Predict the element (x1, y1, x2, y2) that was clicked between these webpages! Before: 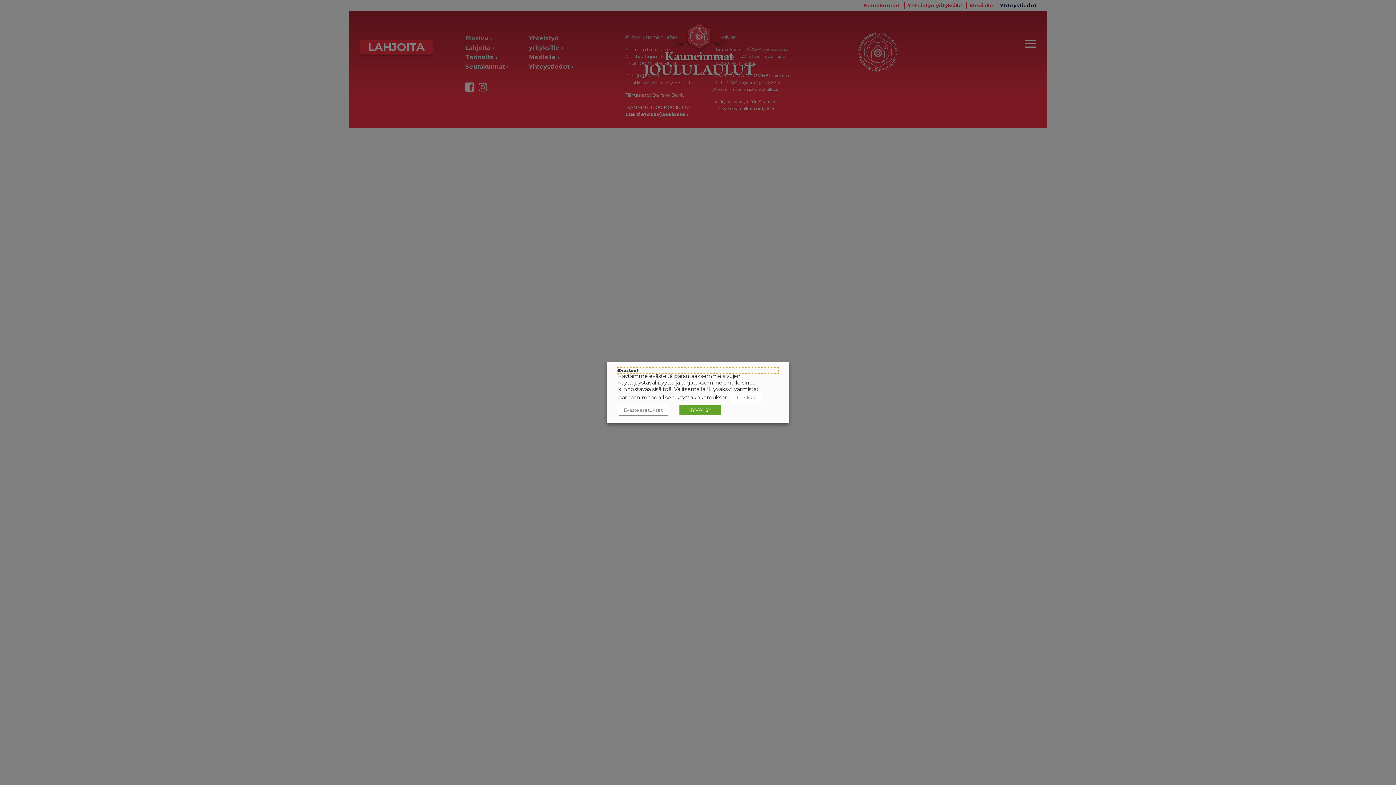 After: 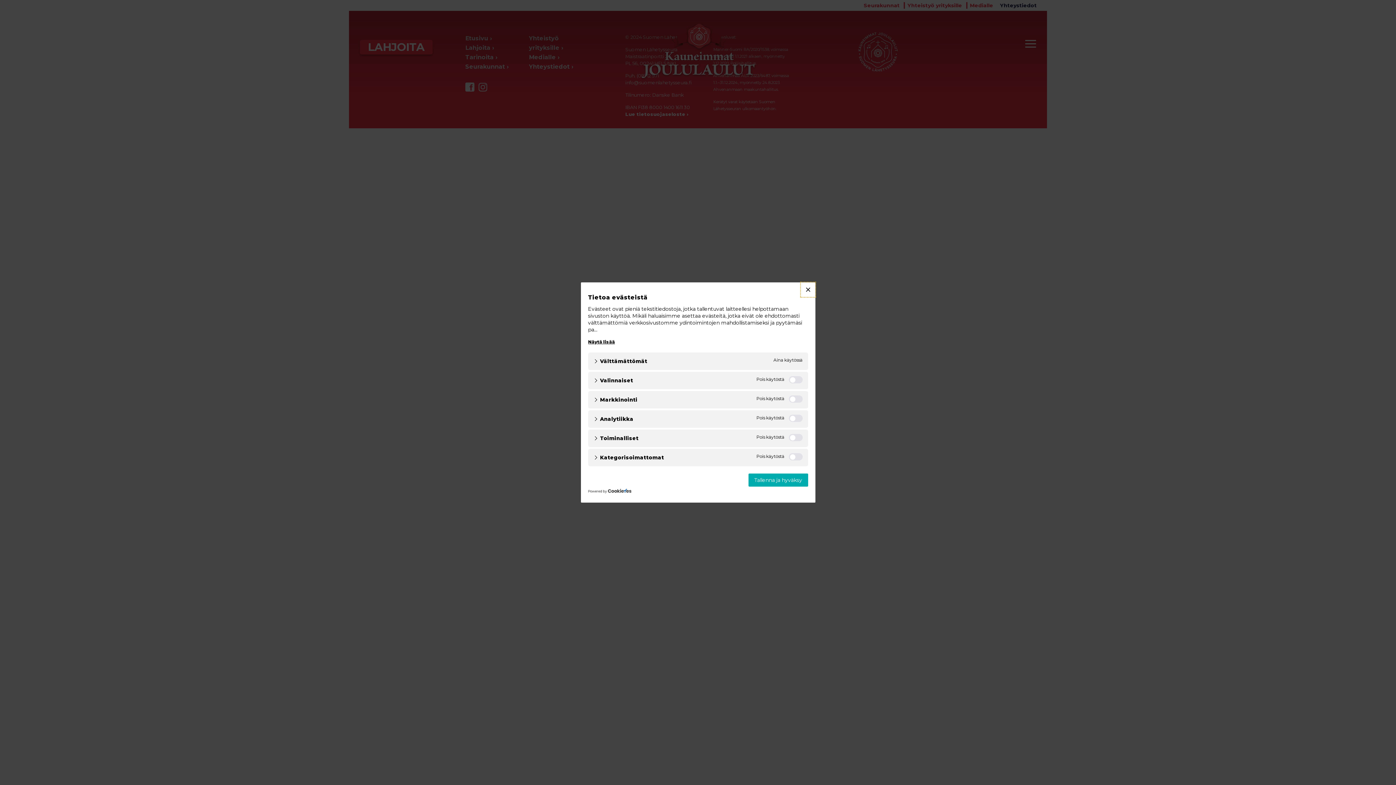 Action: bbox: (618, 405, 668, 416) label: Evästeasetukset